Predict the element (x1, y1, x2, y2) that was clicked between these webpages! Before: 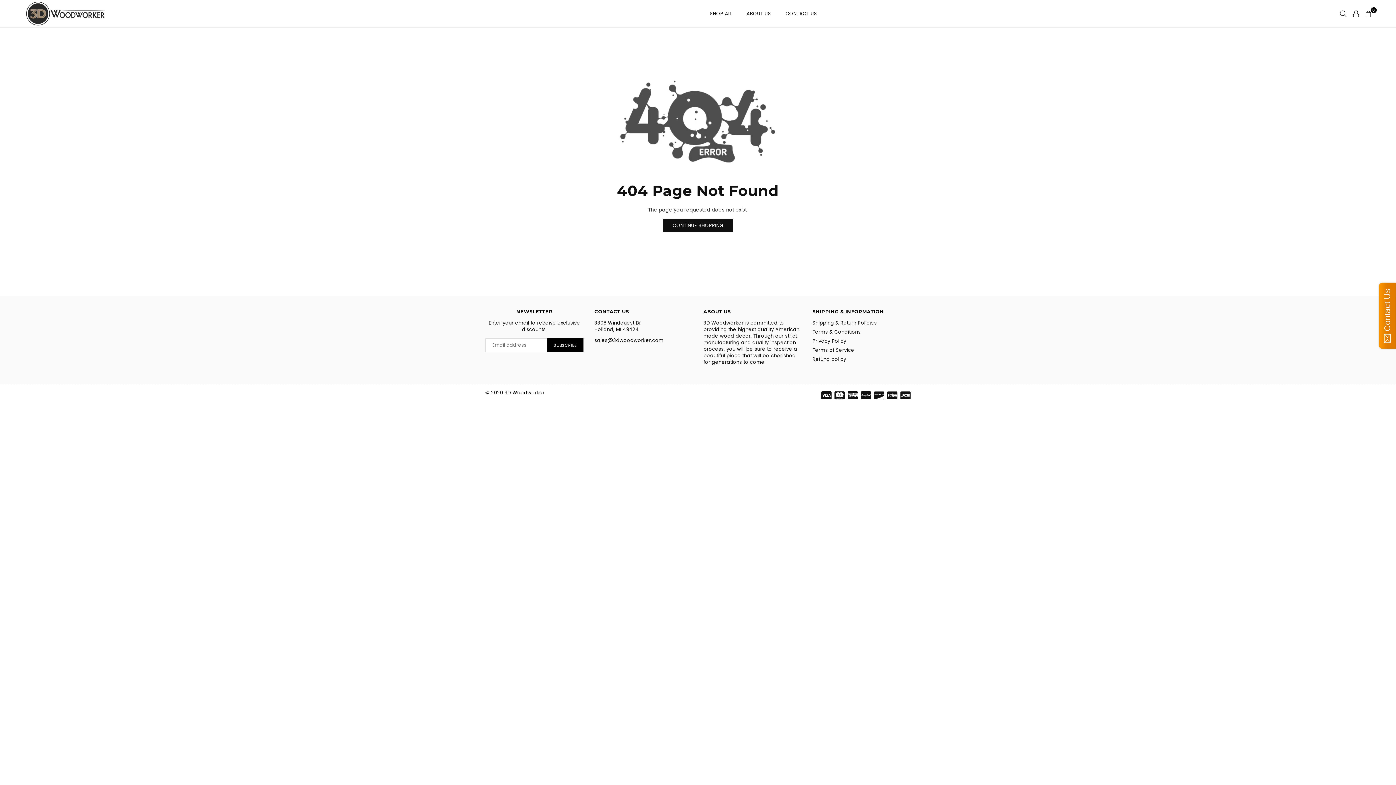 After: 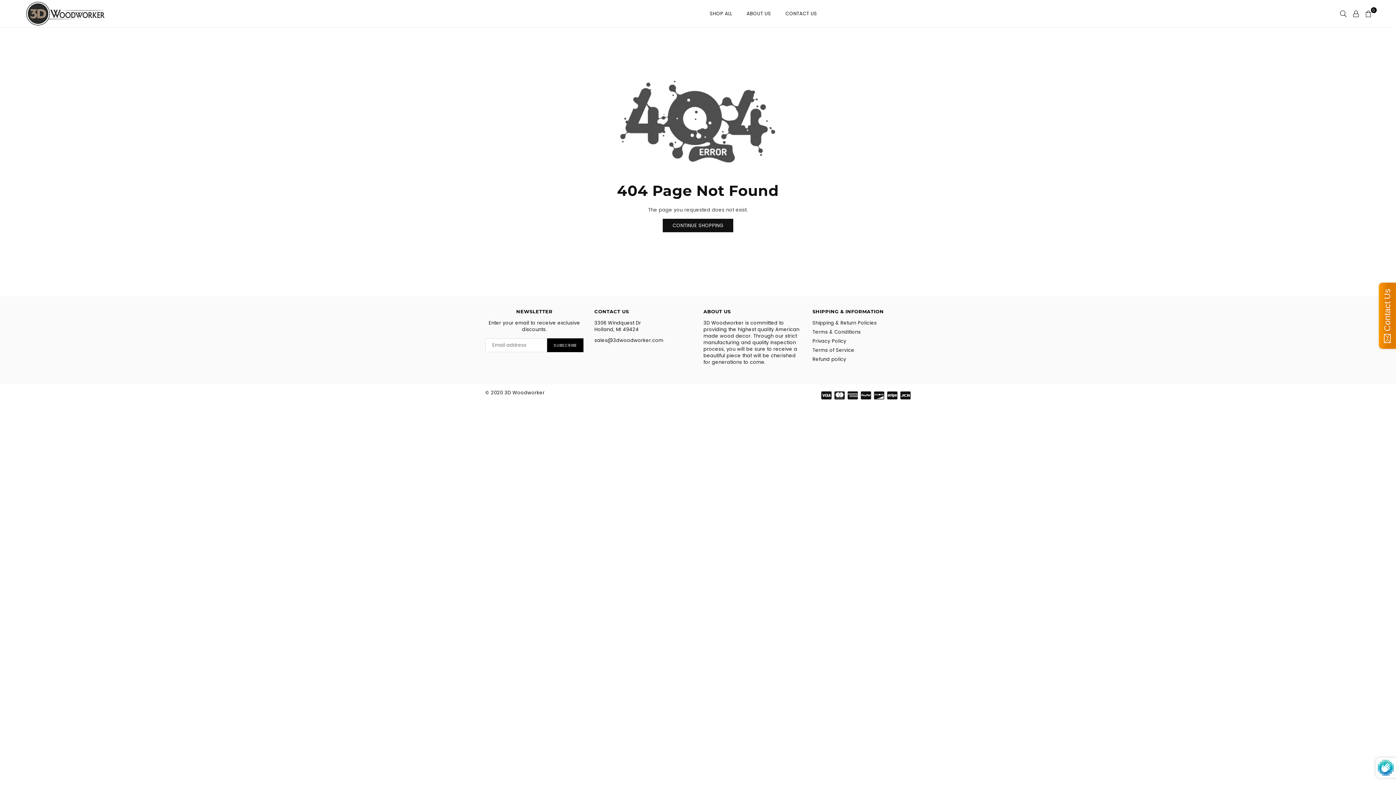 Action: bbox: (547, 338, 583, 352) label: SUBSCRIBE